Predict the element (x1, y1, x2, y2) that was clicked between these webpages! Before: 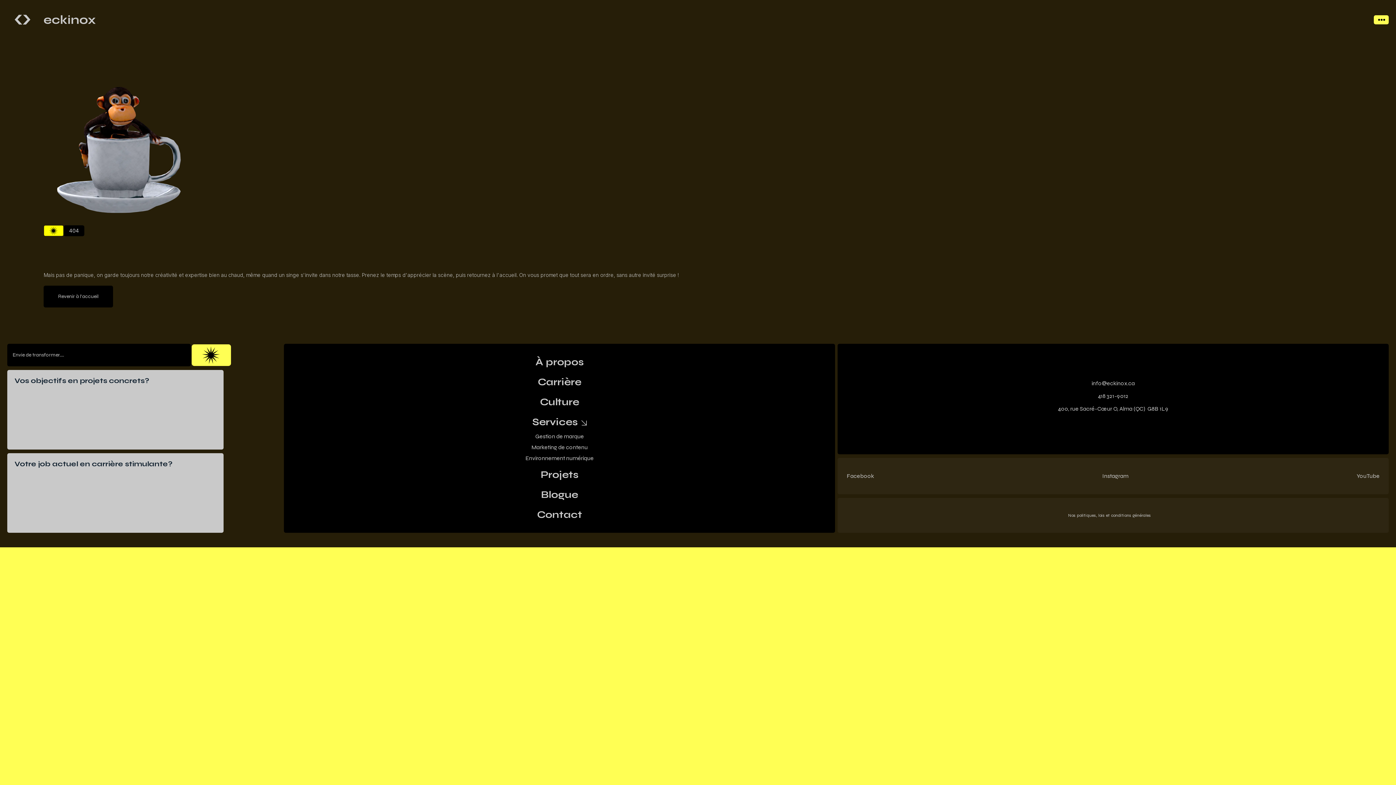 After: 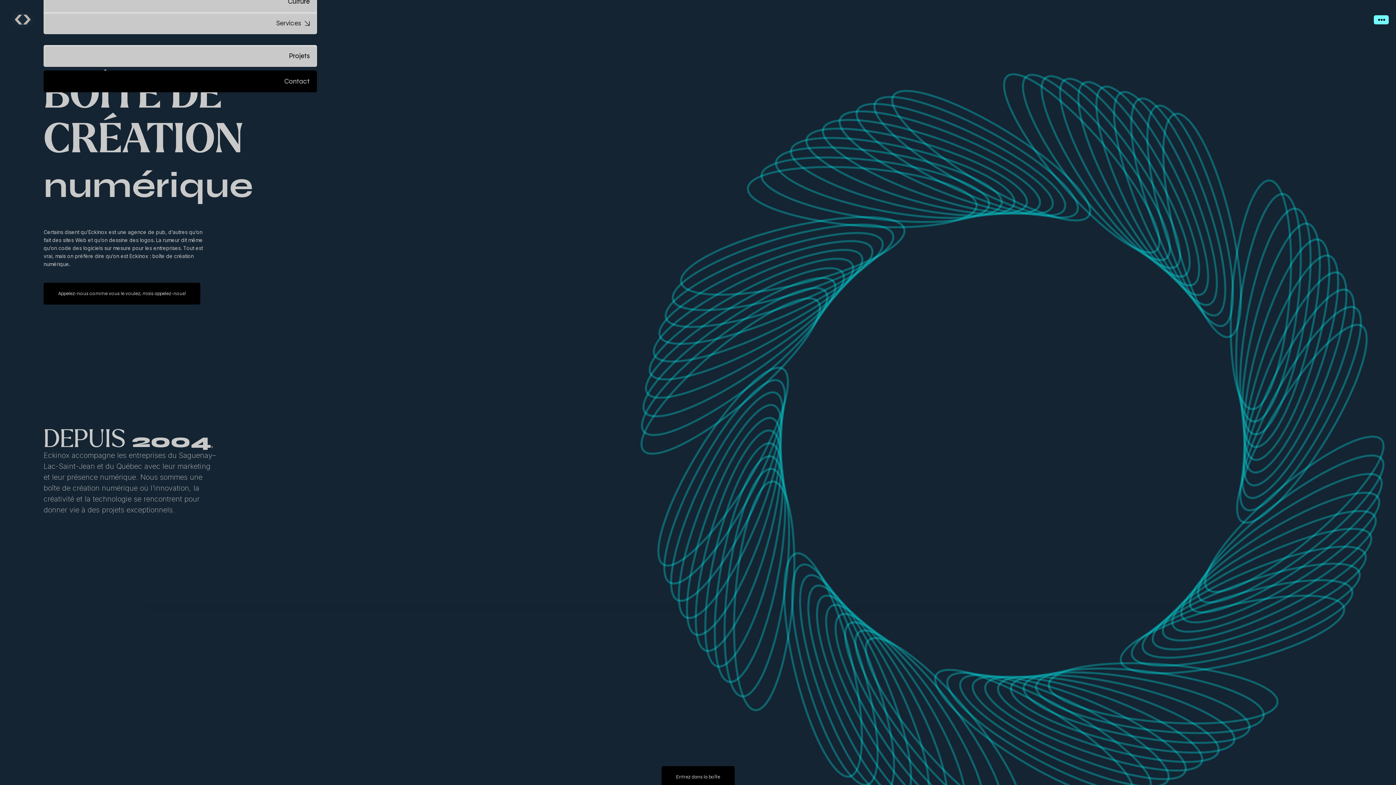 Action: label: home bbox: (14, 14, 30, 24)